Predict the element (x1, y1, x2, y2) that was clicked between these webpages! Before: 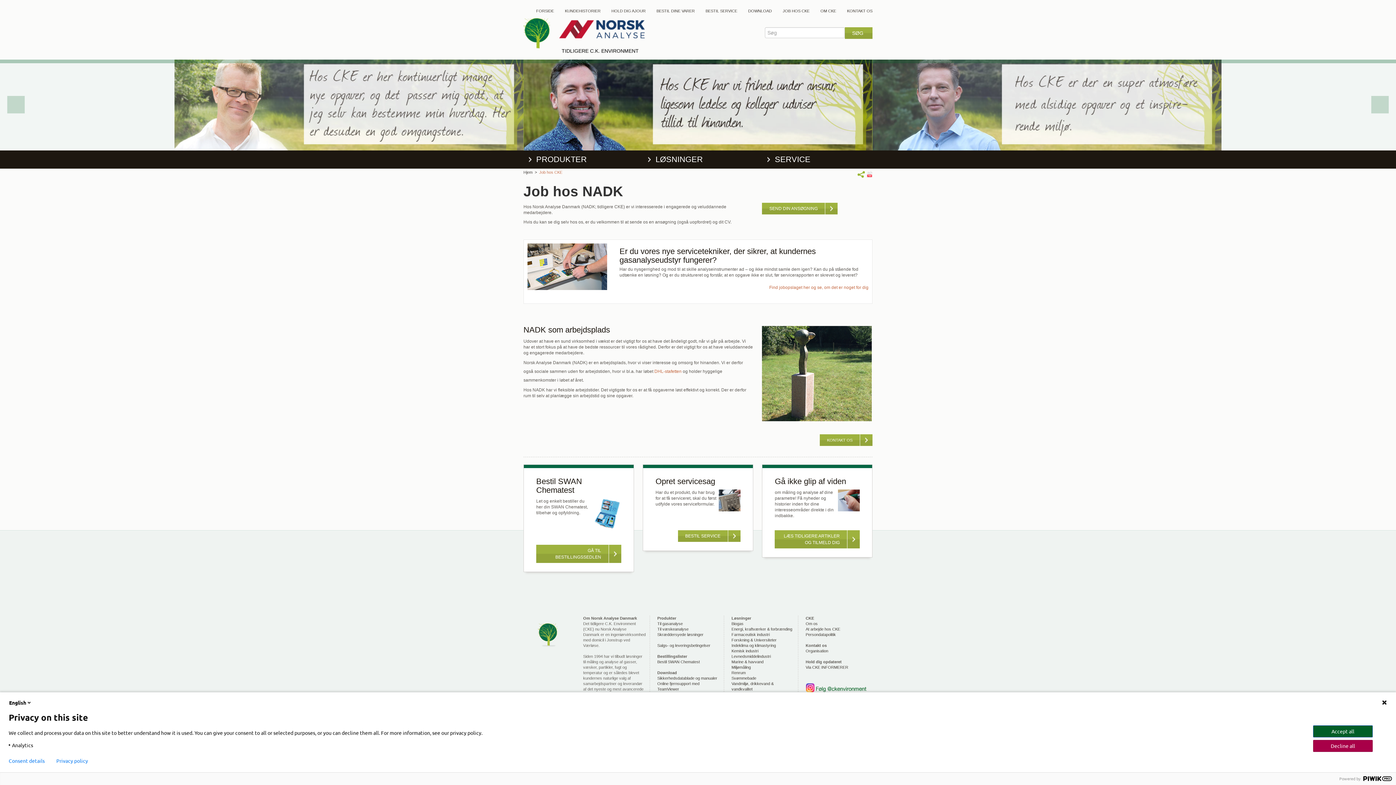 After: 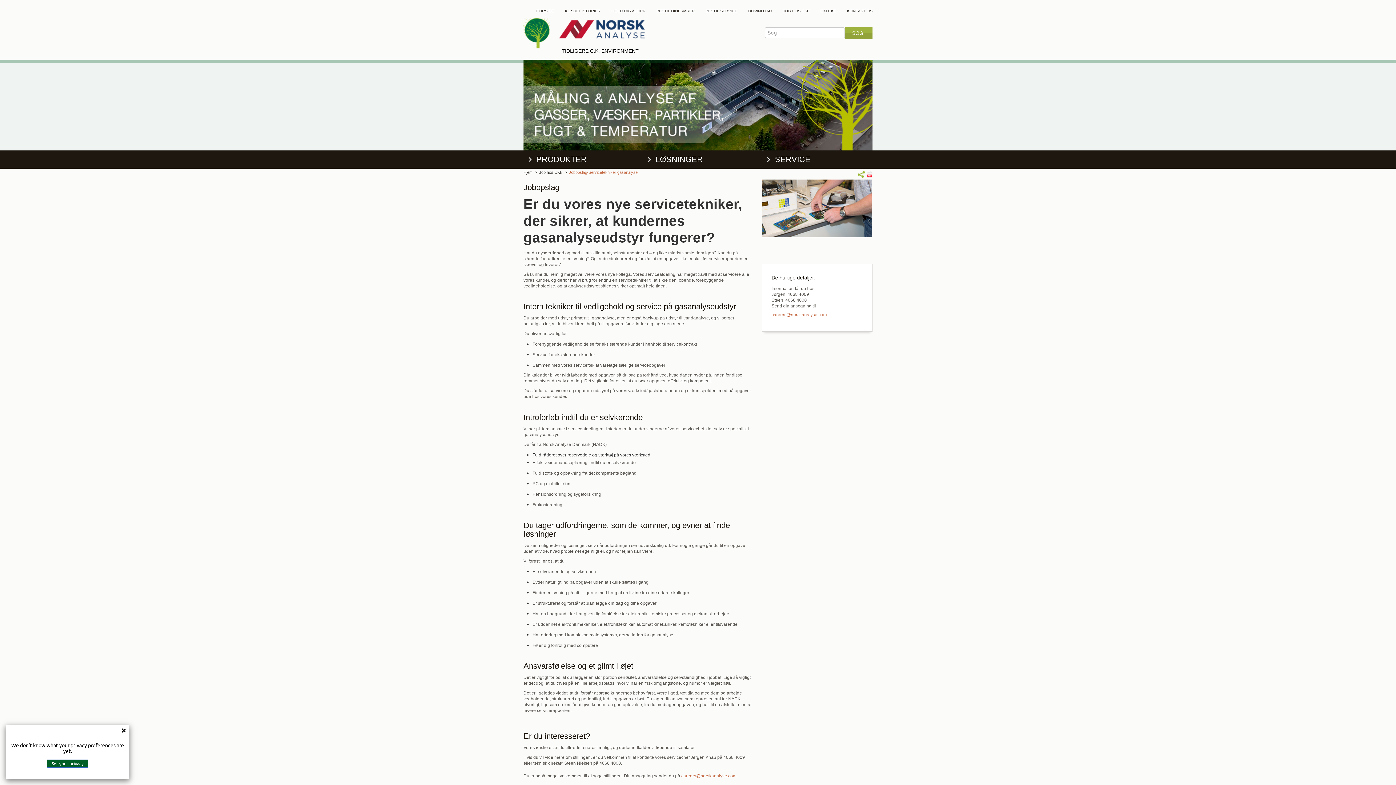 Action: bbox: (527, 243, 607, 290)